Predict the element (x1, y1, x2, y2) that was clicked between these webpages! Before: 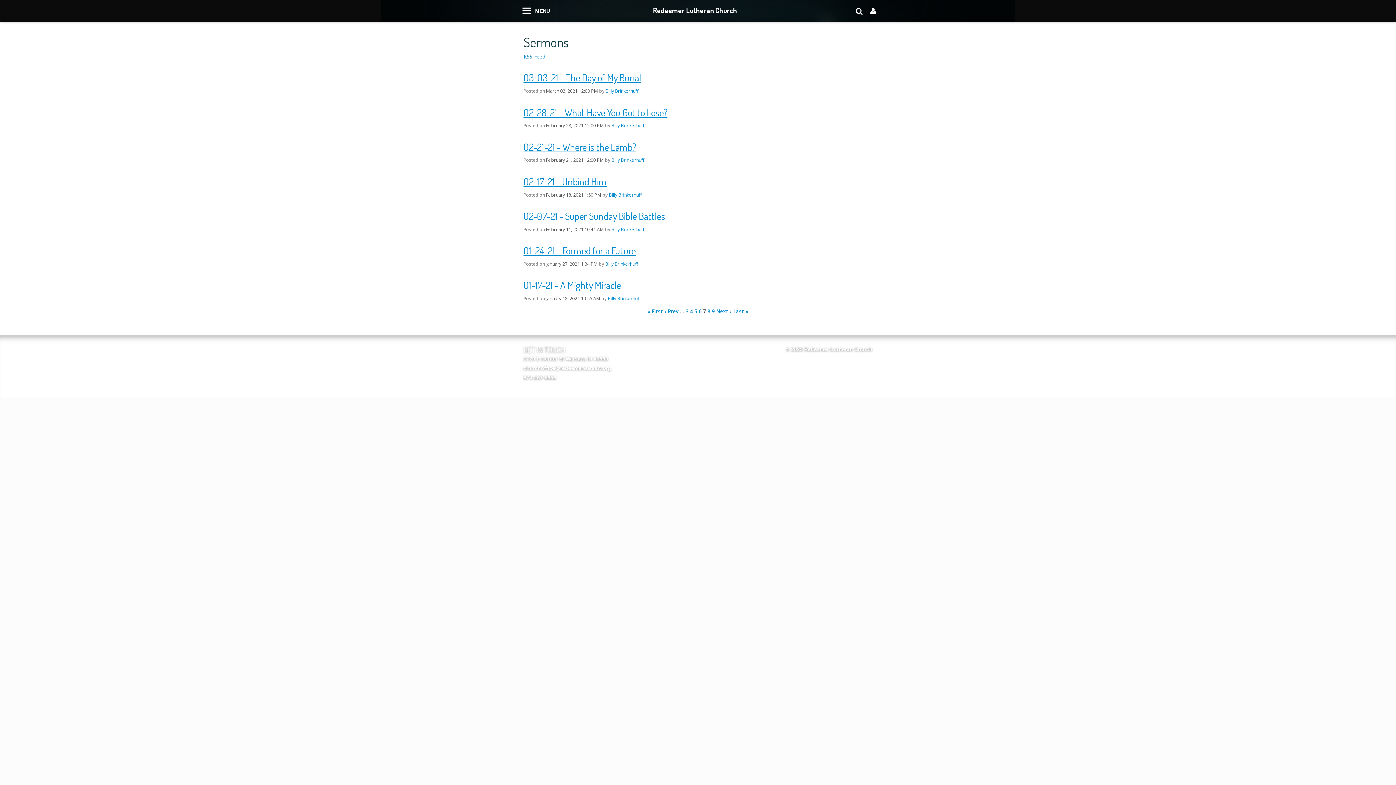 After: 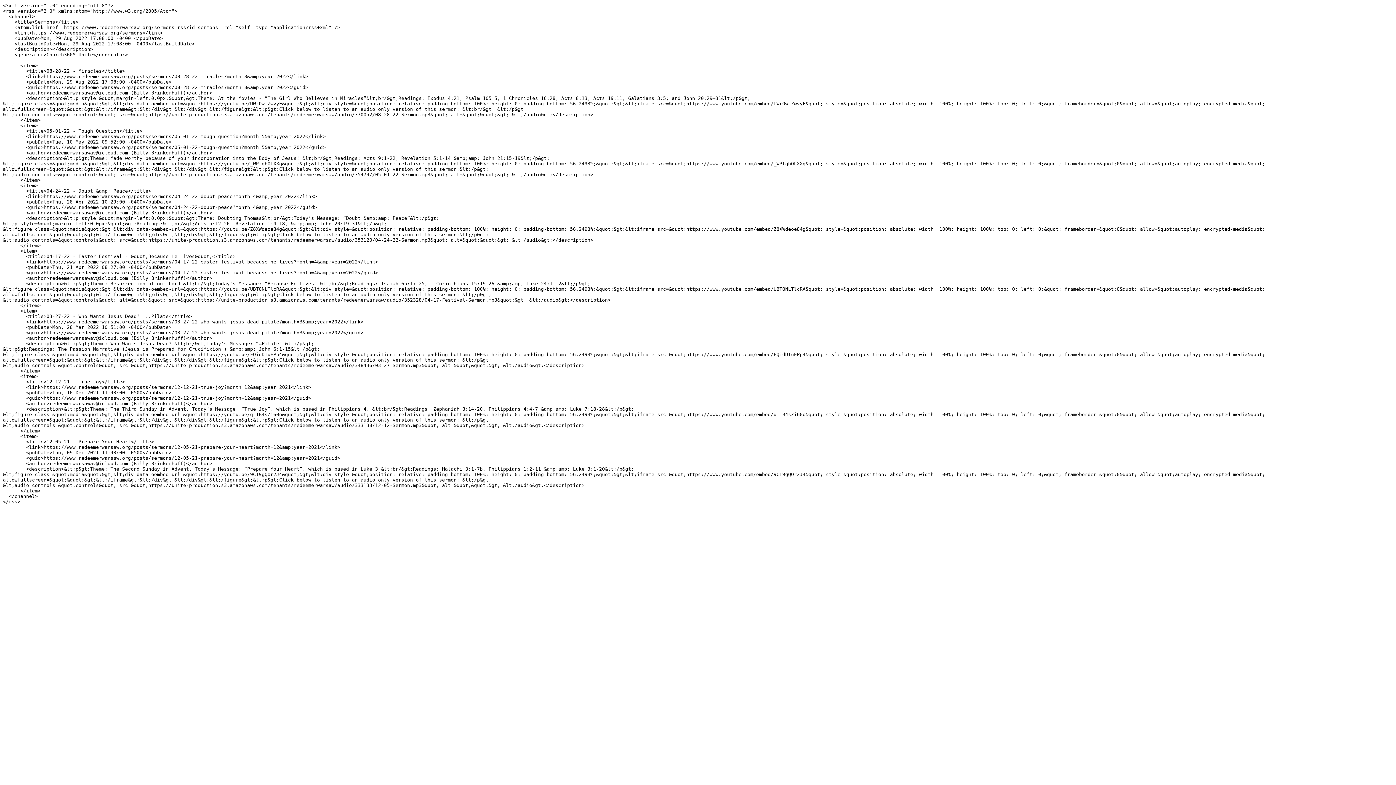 Action: label: RSS Feed bbox: (523, 53, 545, 60)